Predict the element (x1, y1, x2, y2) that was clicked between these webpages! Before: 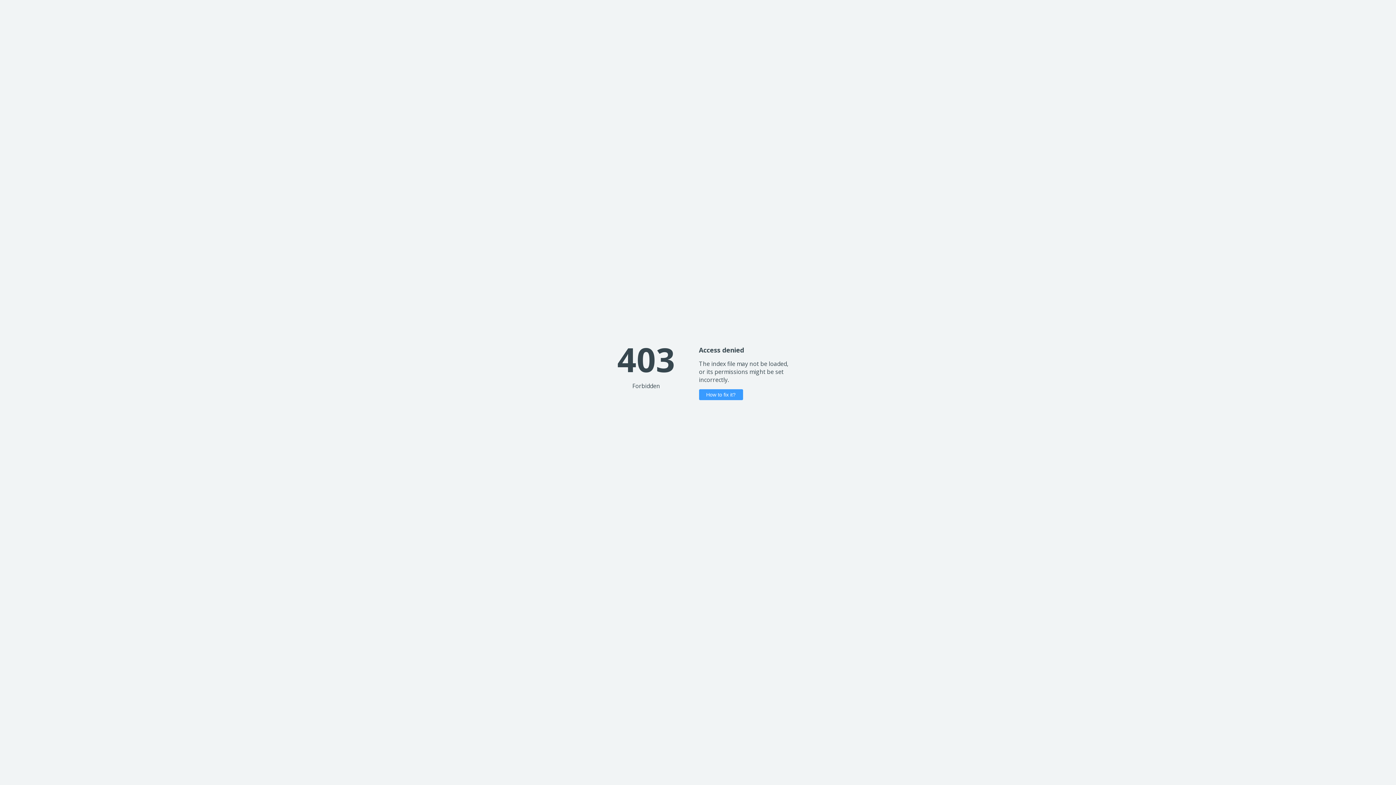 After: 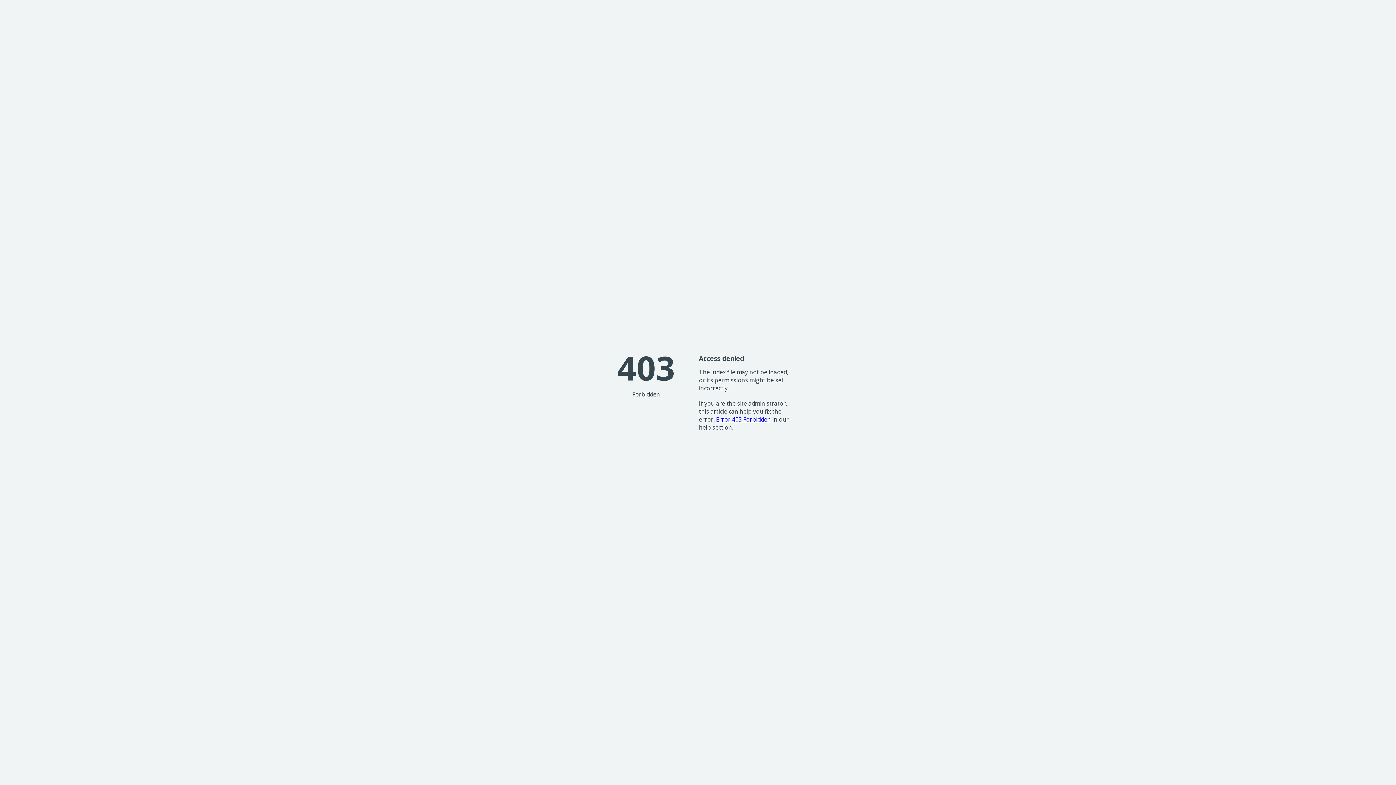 Action: bbox: (699, 389, 743, 400) label: How to fix it?